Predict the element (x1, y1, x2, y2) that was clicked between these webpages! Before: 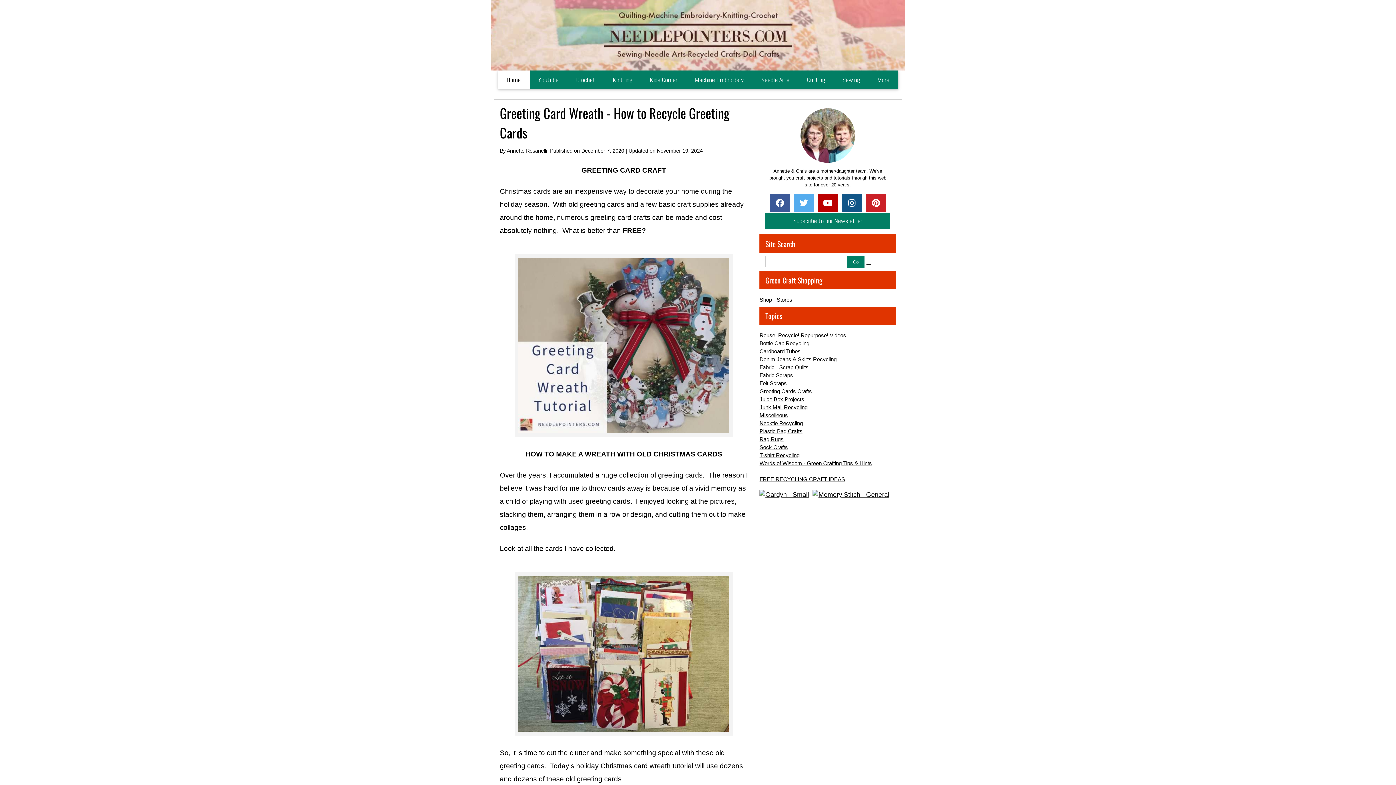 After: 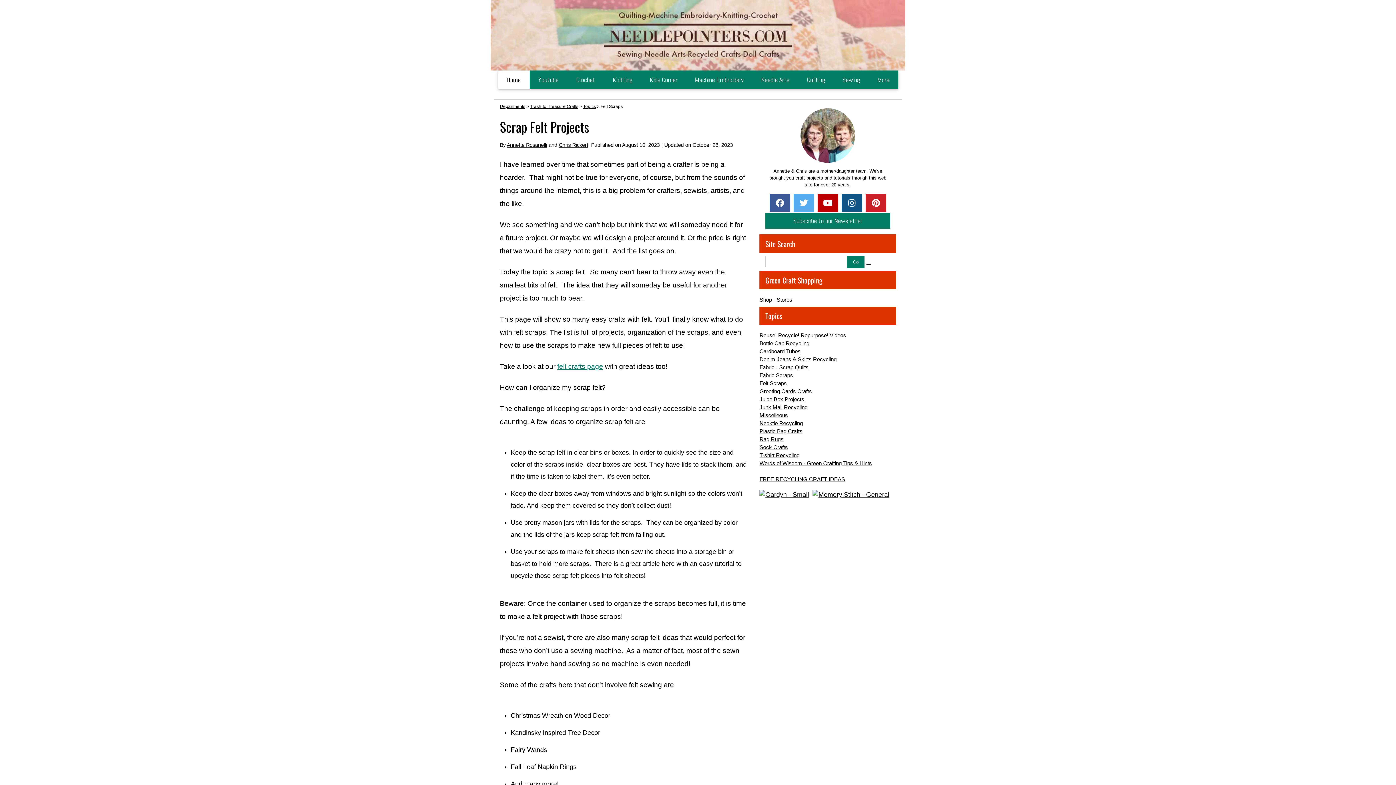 Action: label: Felt Scraps bbox: (759, 380, 787, 386)